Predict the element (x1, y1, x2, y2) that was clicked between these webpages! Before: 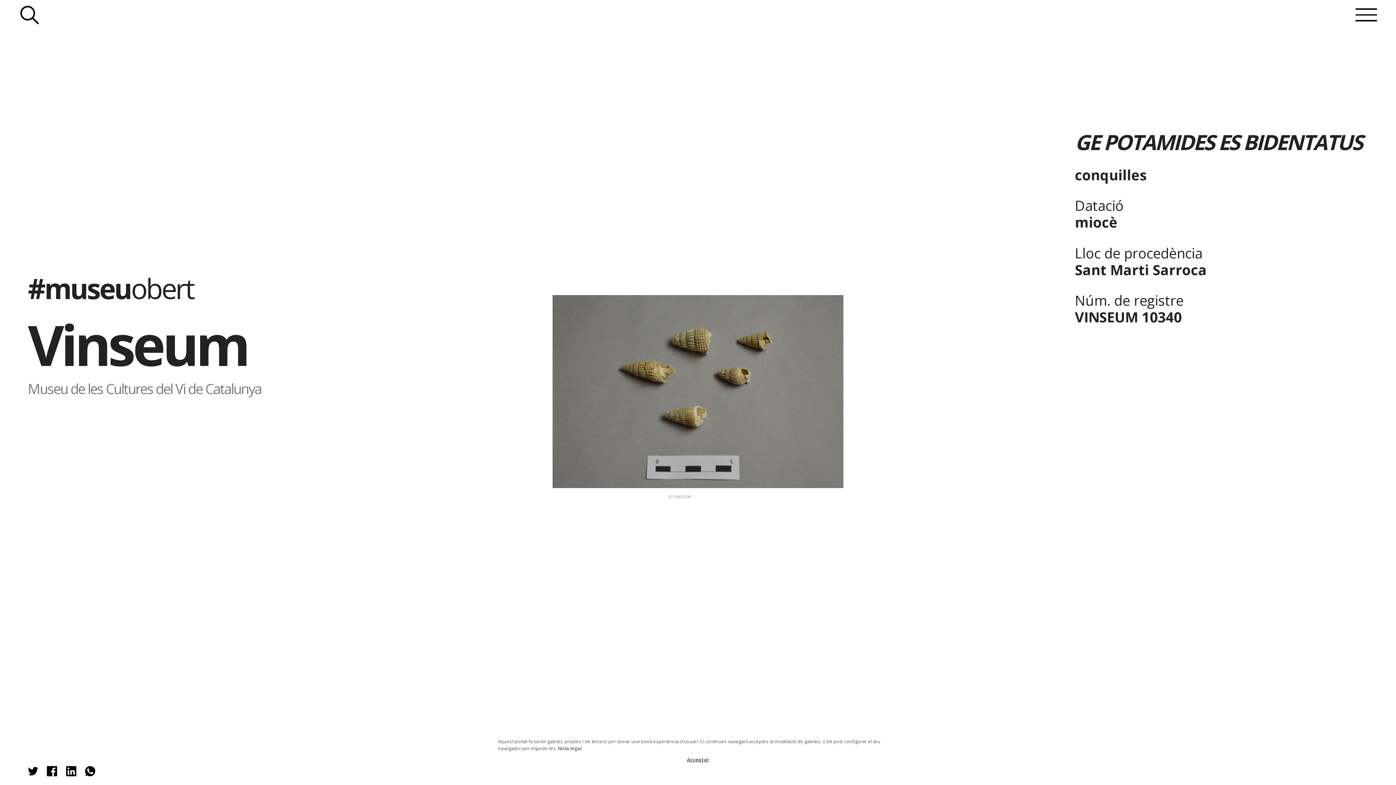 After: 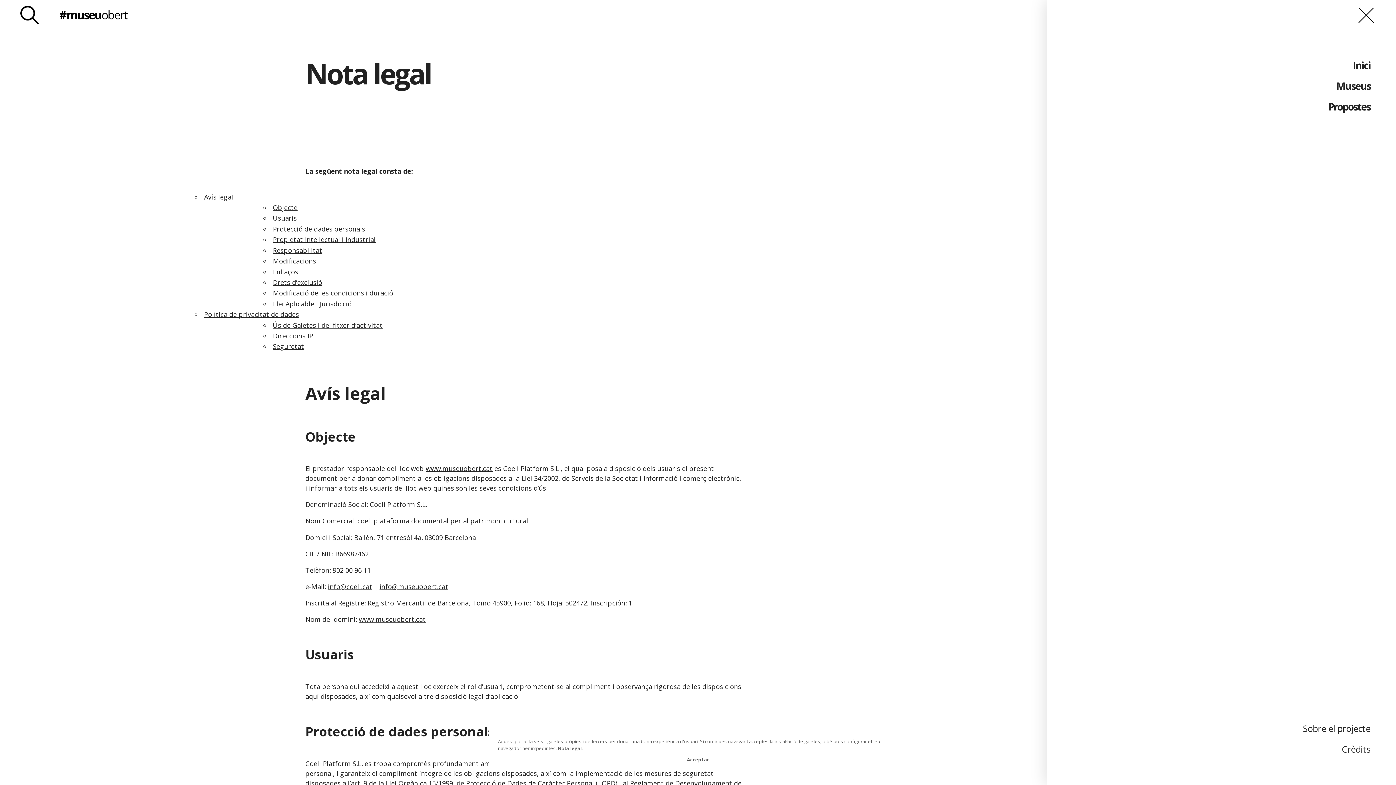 Action: bbox: (558, 745, 582, 751) label: Nota legal